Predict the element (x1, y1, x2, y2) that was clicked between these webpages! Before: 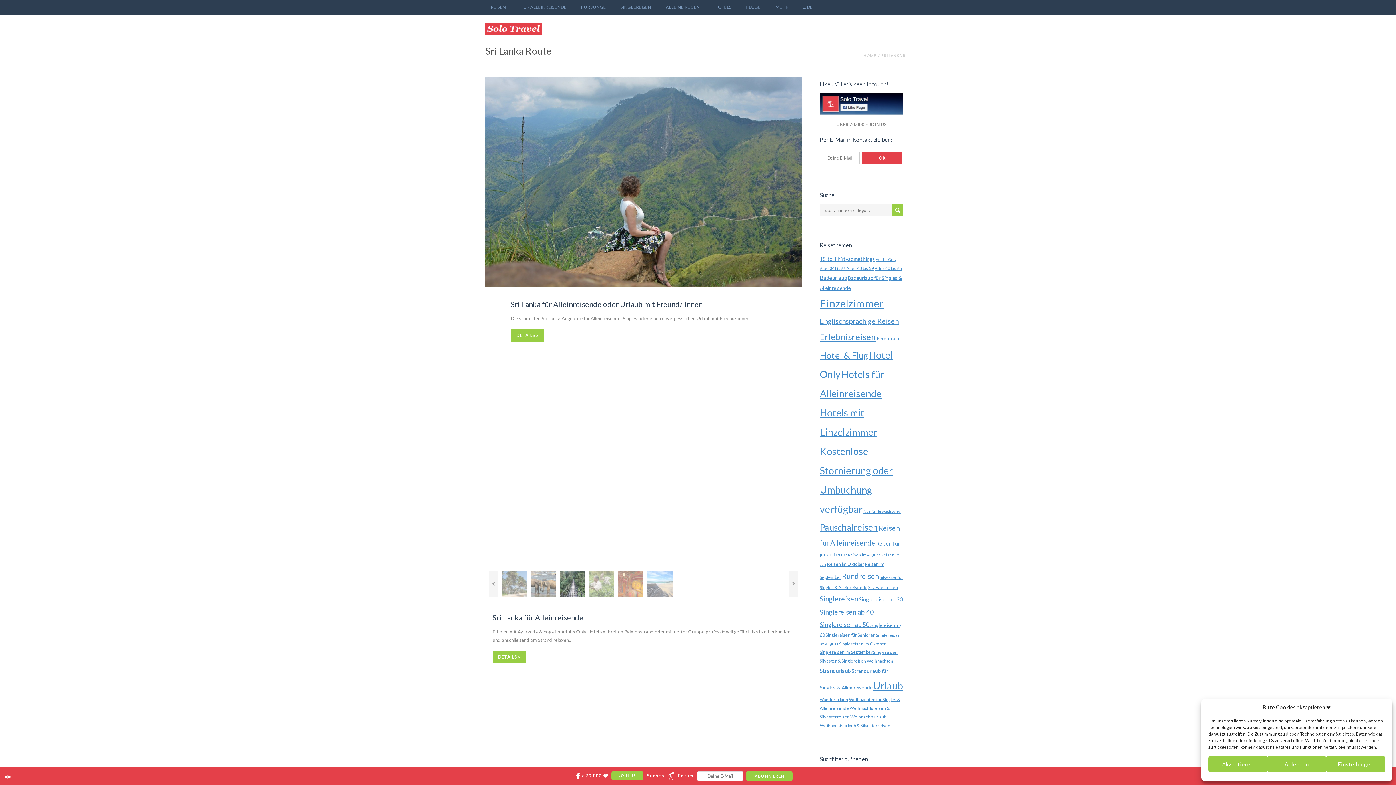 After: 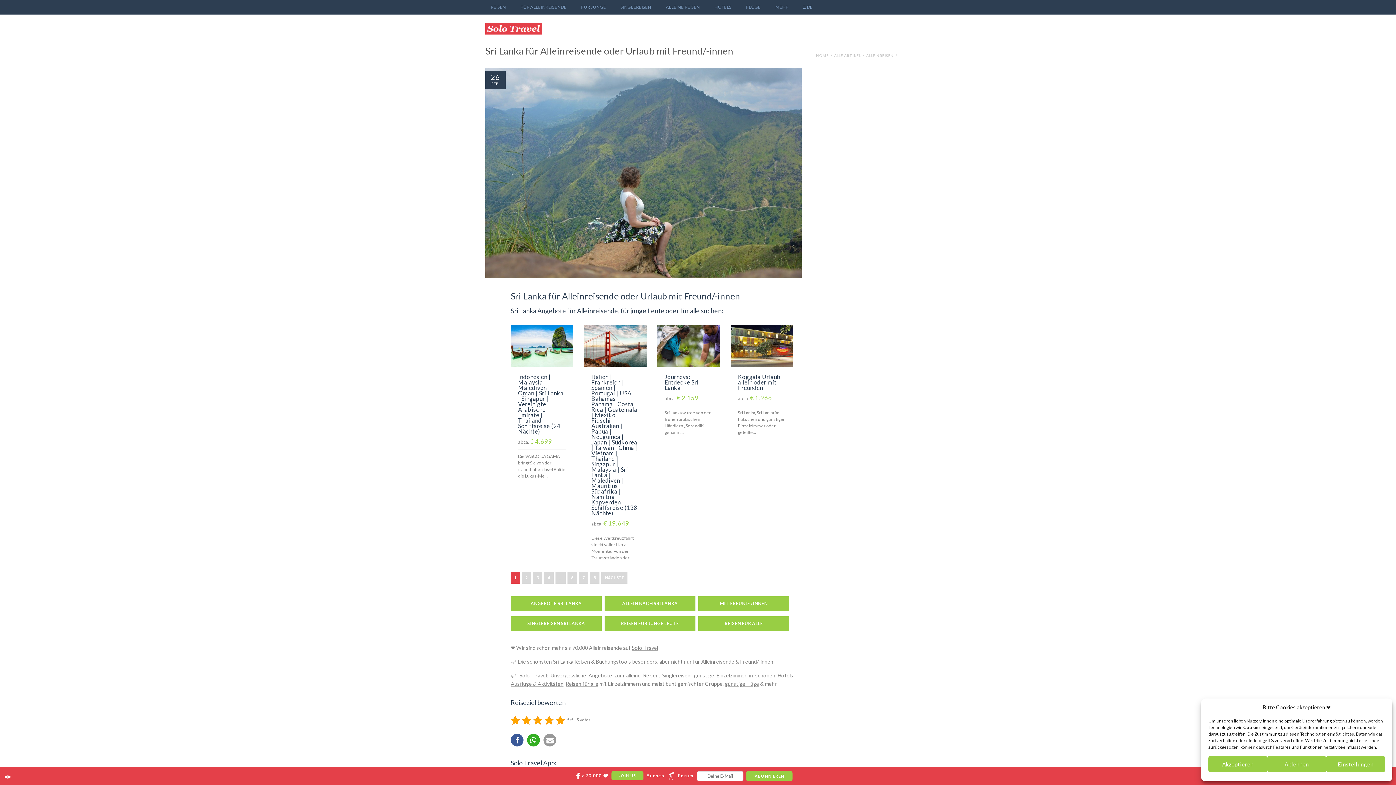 Action: label: DETAILS » bbox: (510, 332, 544, 338)